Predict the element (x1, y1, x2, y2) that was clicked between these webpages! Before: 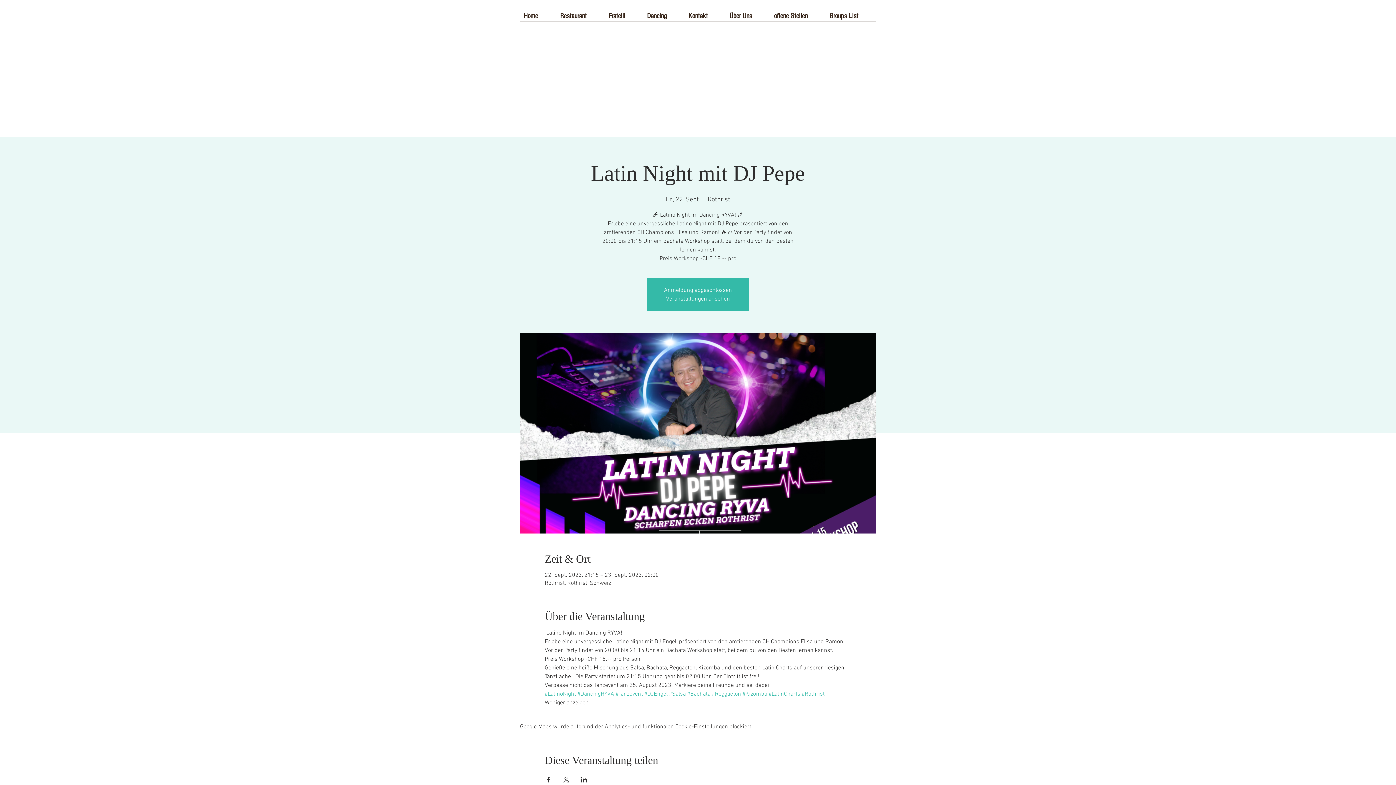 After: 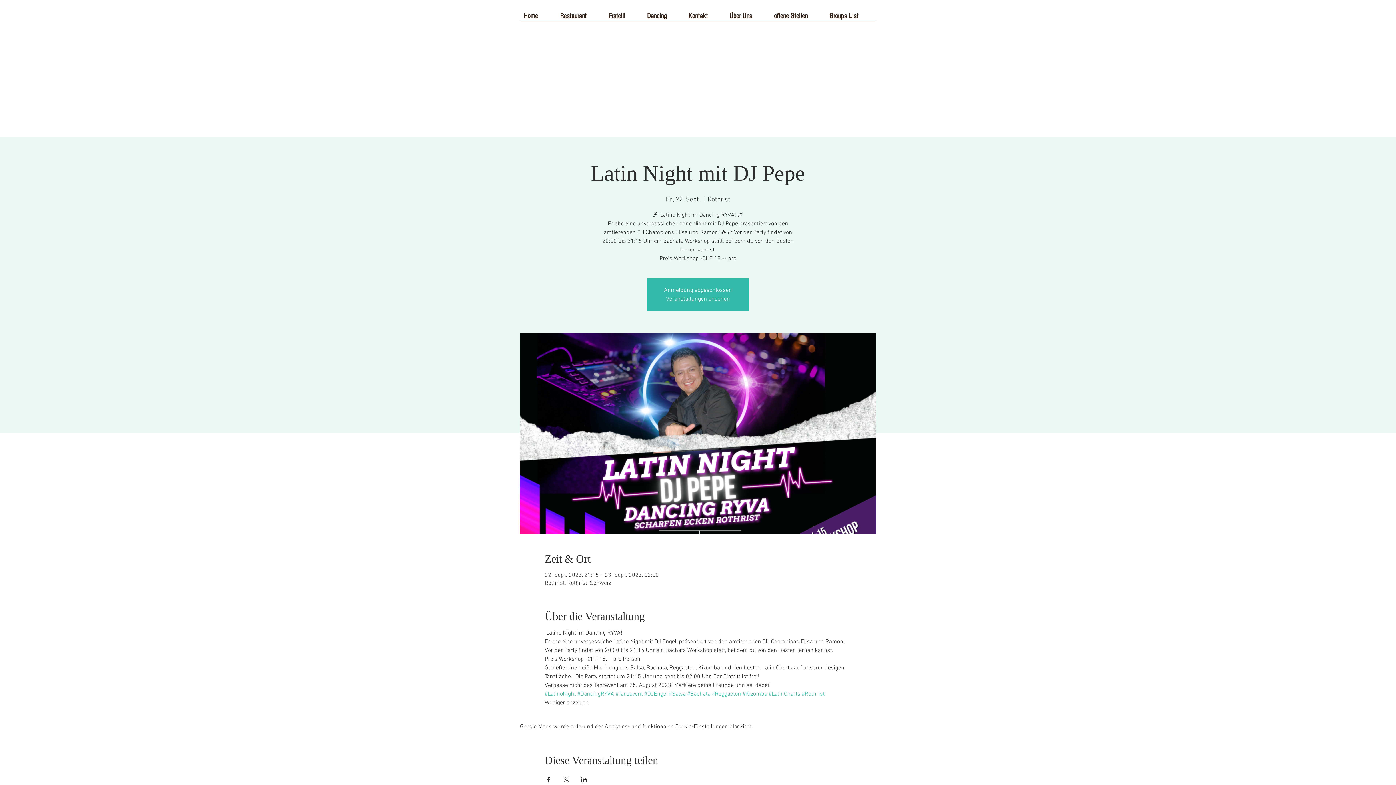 Action: bbox: (802, 690, 824, 698) label: #Rothrist